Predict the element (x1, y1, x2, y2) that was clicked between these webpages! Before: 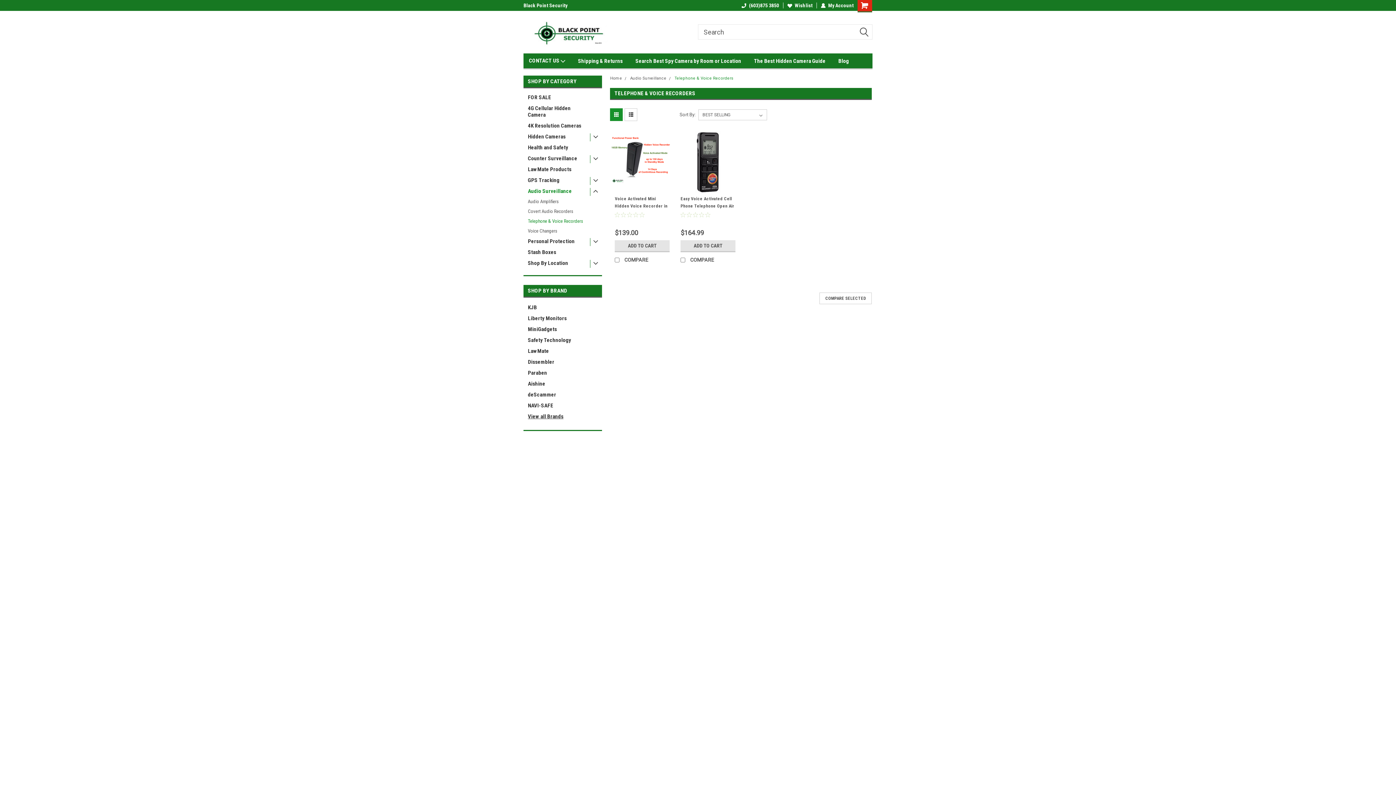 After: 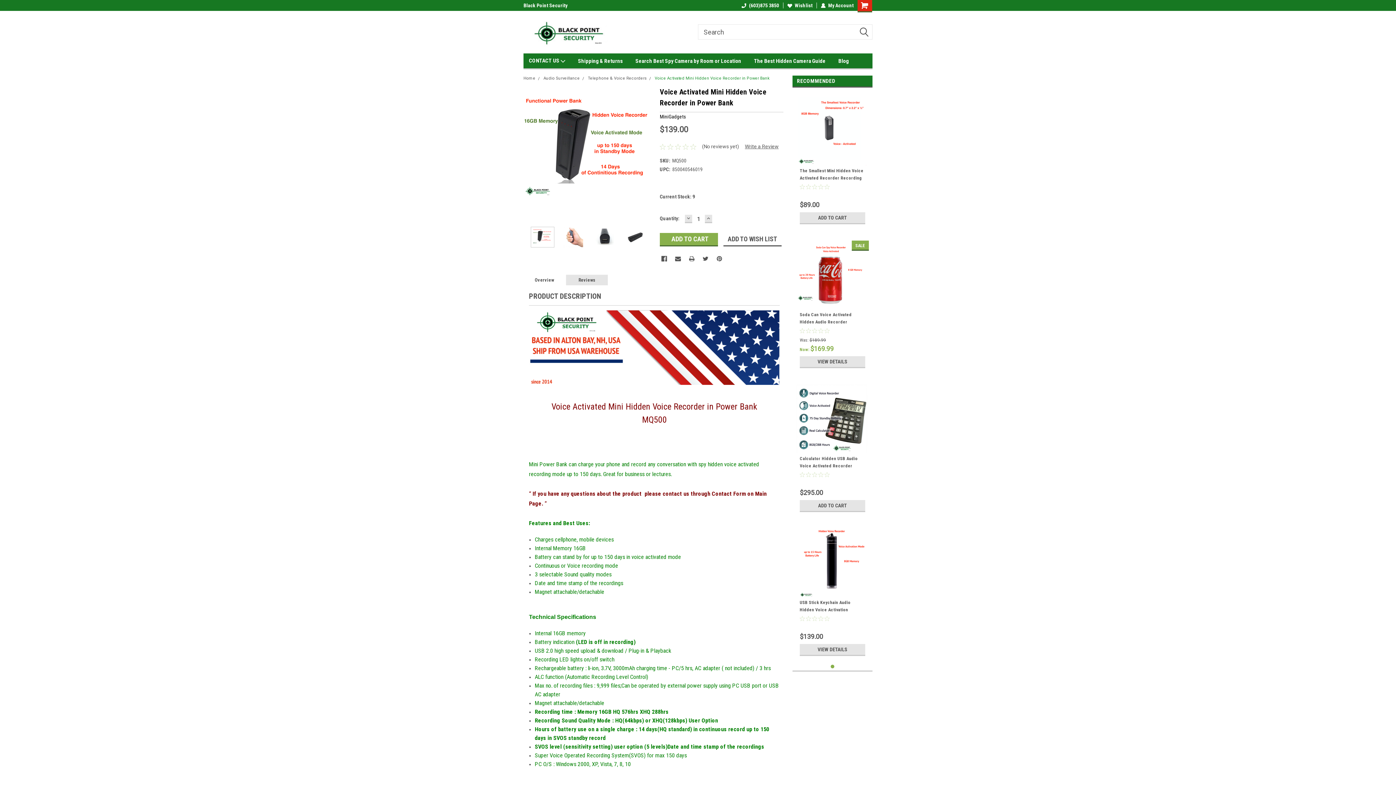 Action: bbox: (611, 131, 673, 193)